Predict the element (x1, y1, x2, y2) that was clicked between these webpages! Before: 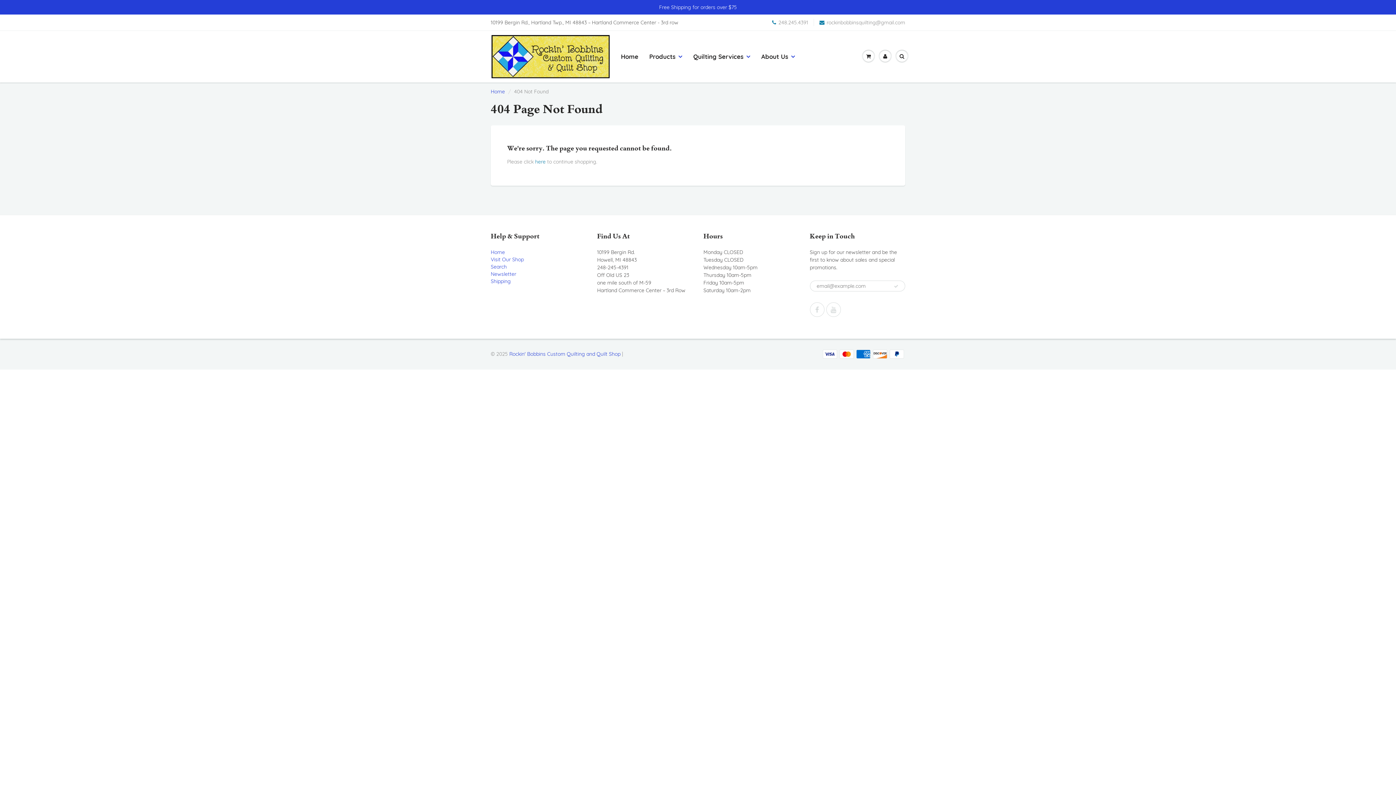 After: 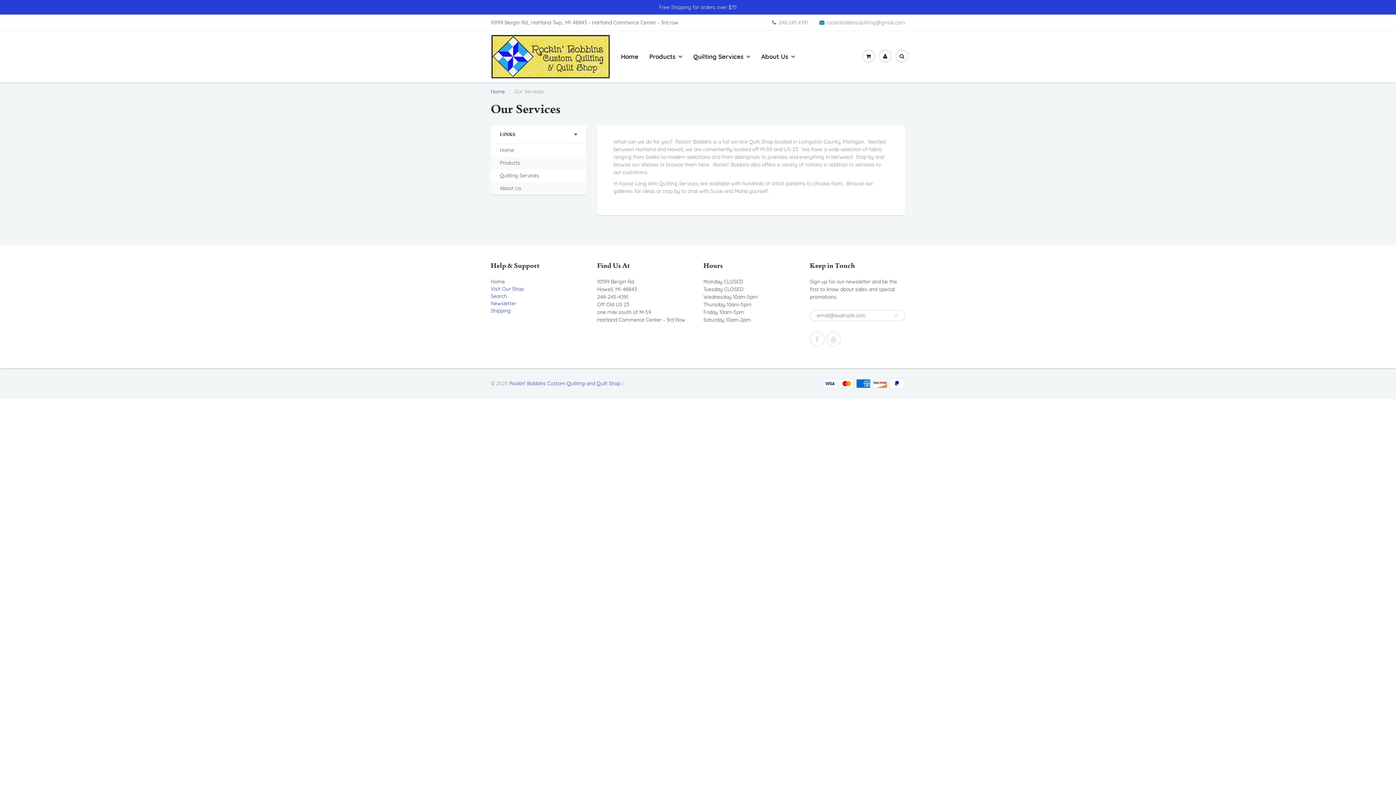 Action: bbox: (688, 31, 756, 82) label: Quilting Services